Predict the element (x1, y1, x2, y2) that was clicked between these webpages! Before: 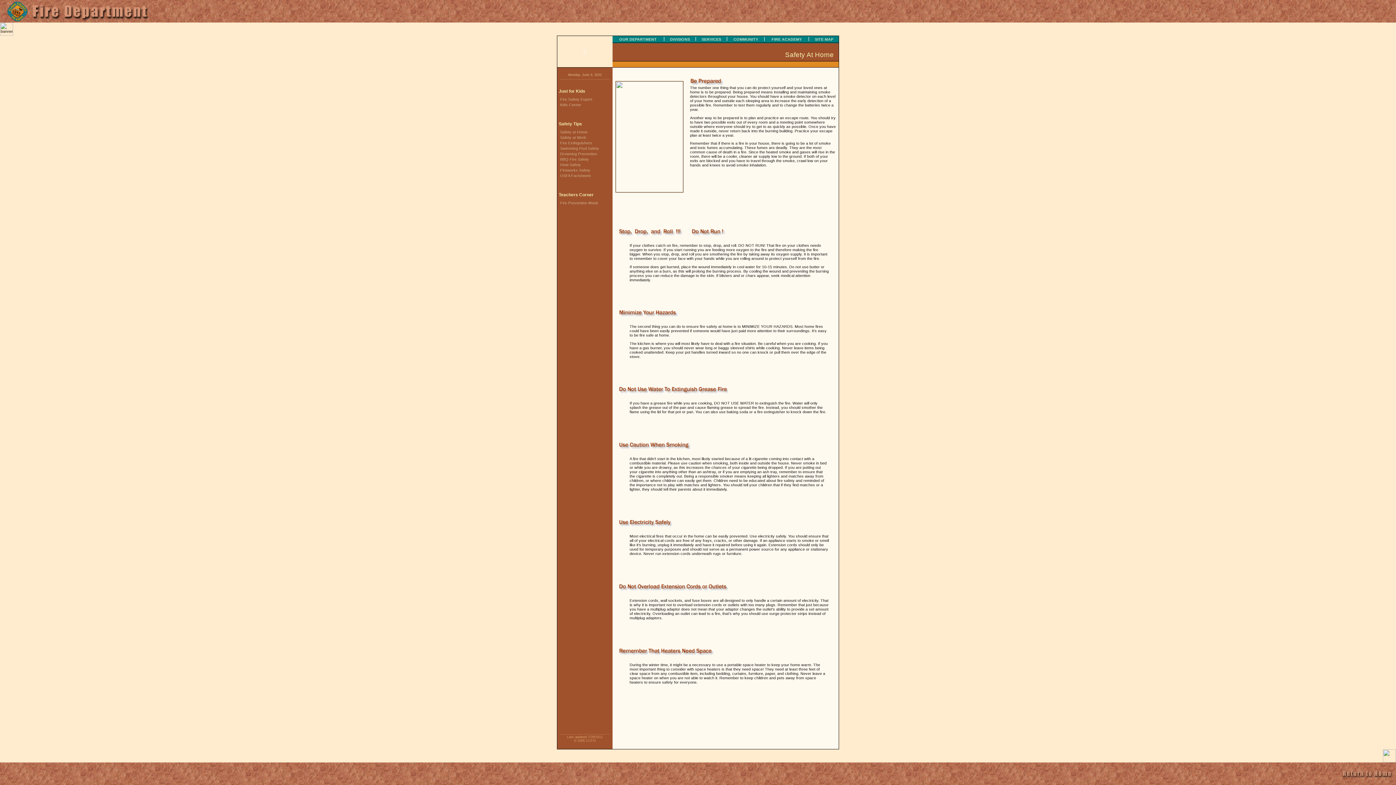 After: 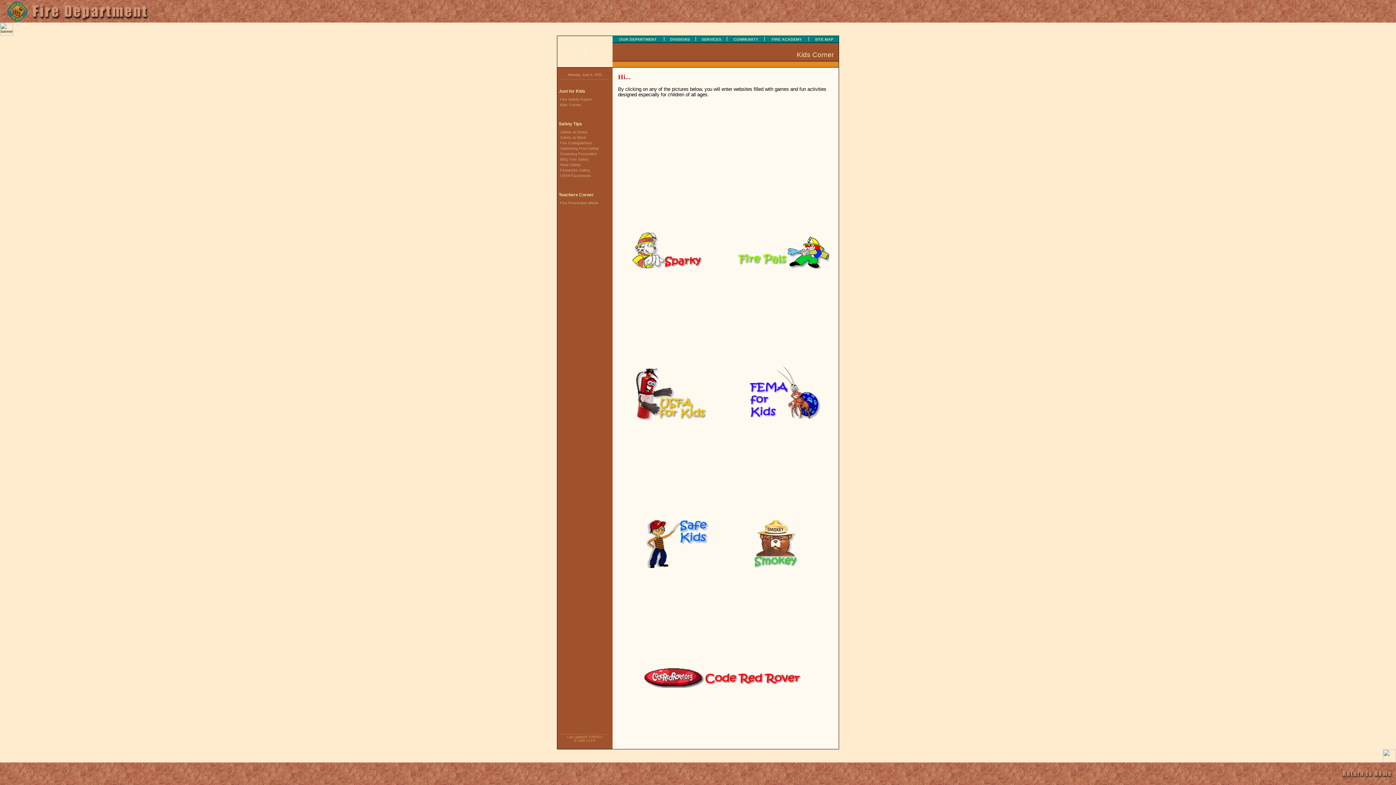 Action: bbox: (557, 102, 581, 106) label: Kids Corner